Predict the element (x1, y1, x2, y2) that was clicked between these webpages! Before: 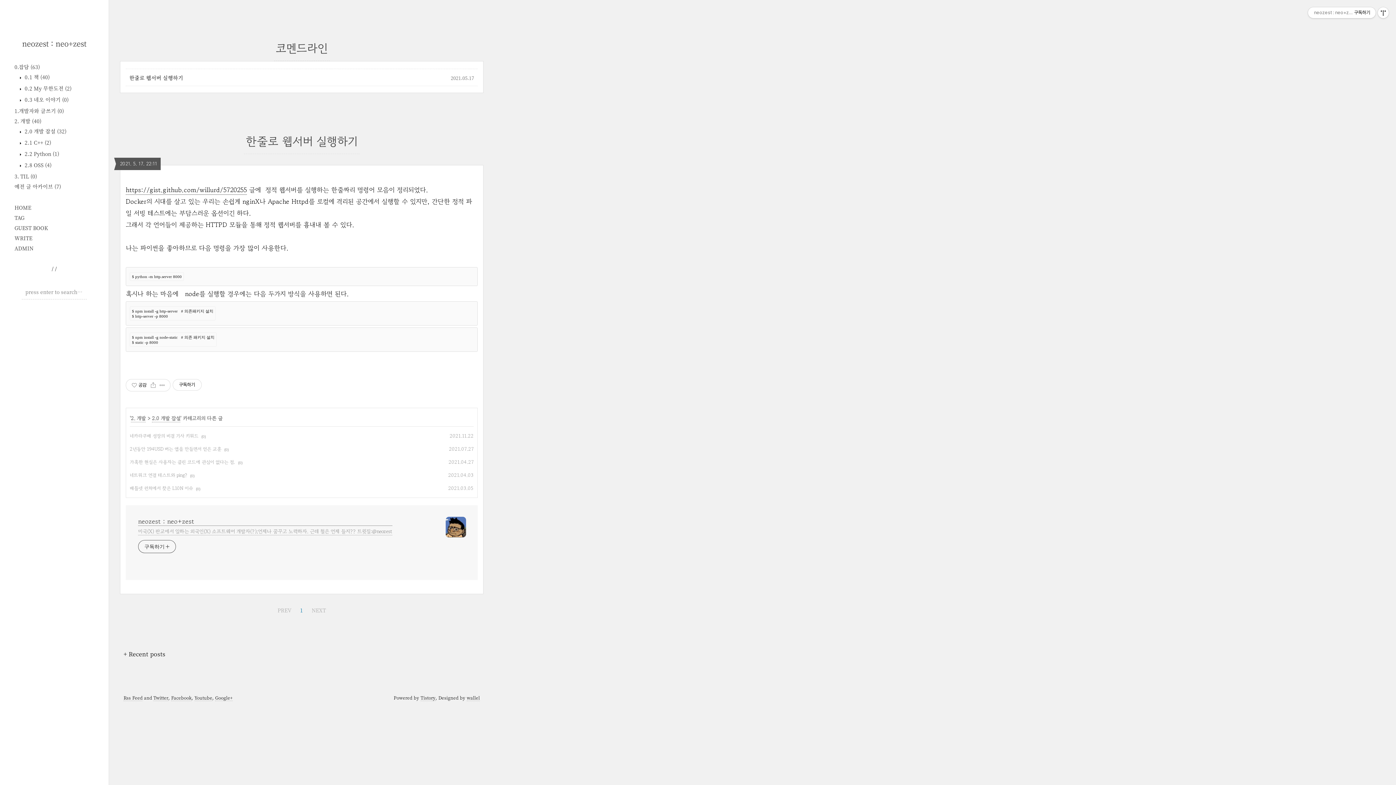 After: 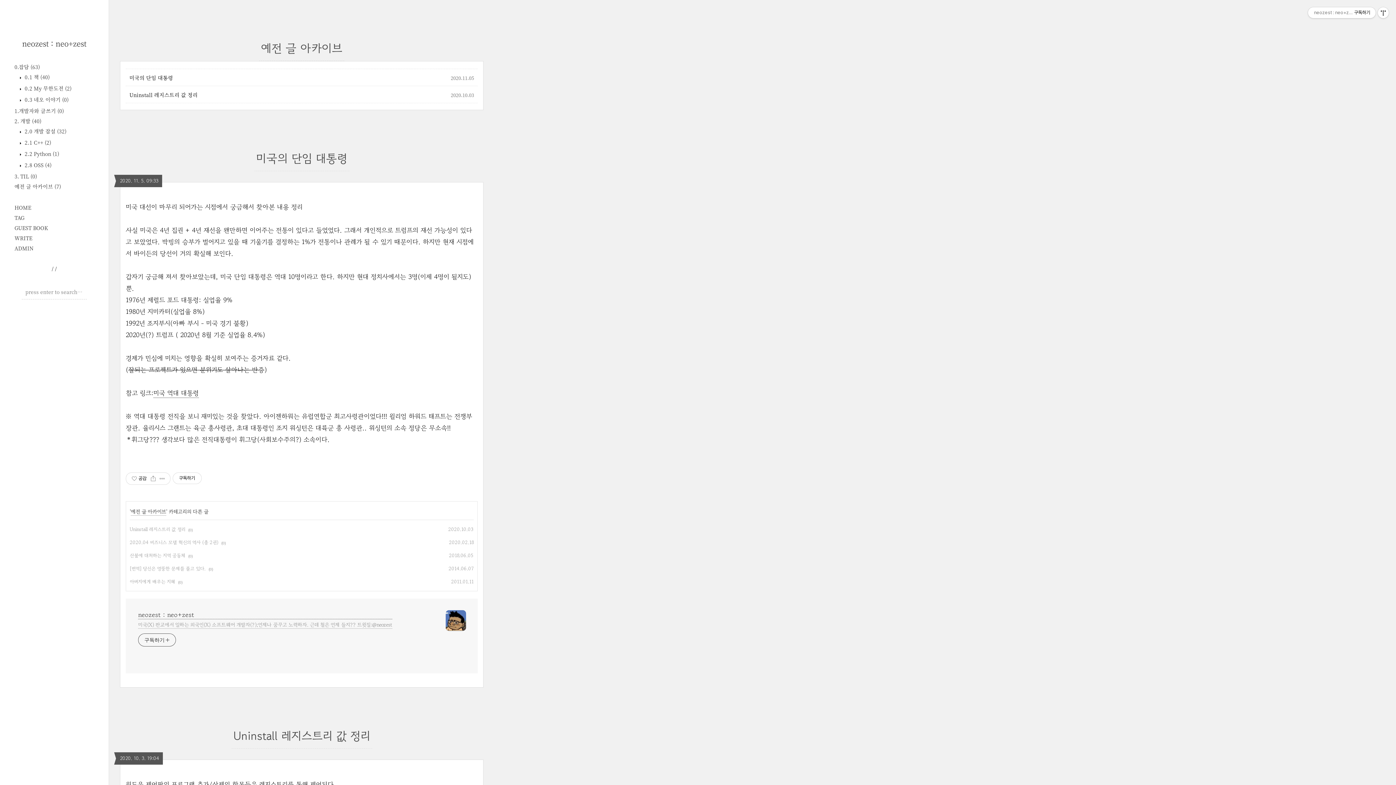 Action: label: 예전 글 아카이브 (7) bbox: (14, 182, 61, 190)